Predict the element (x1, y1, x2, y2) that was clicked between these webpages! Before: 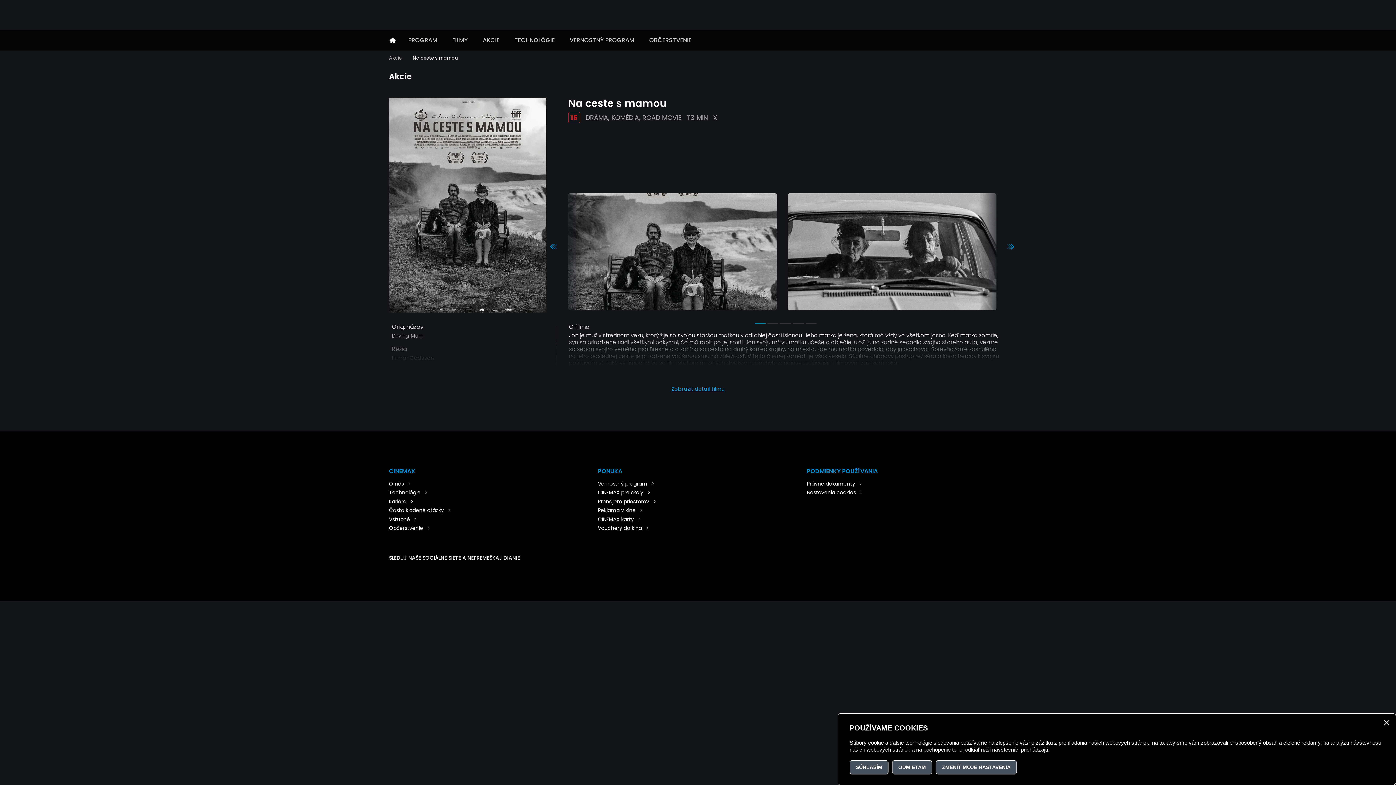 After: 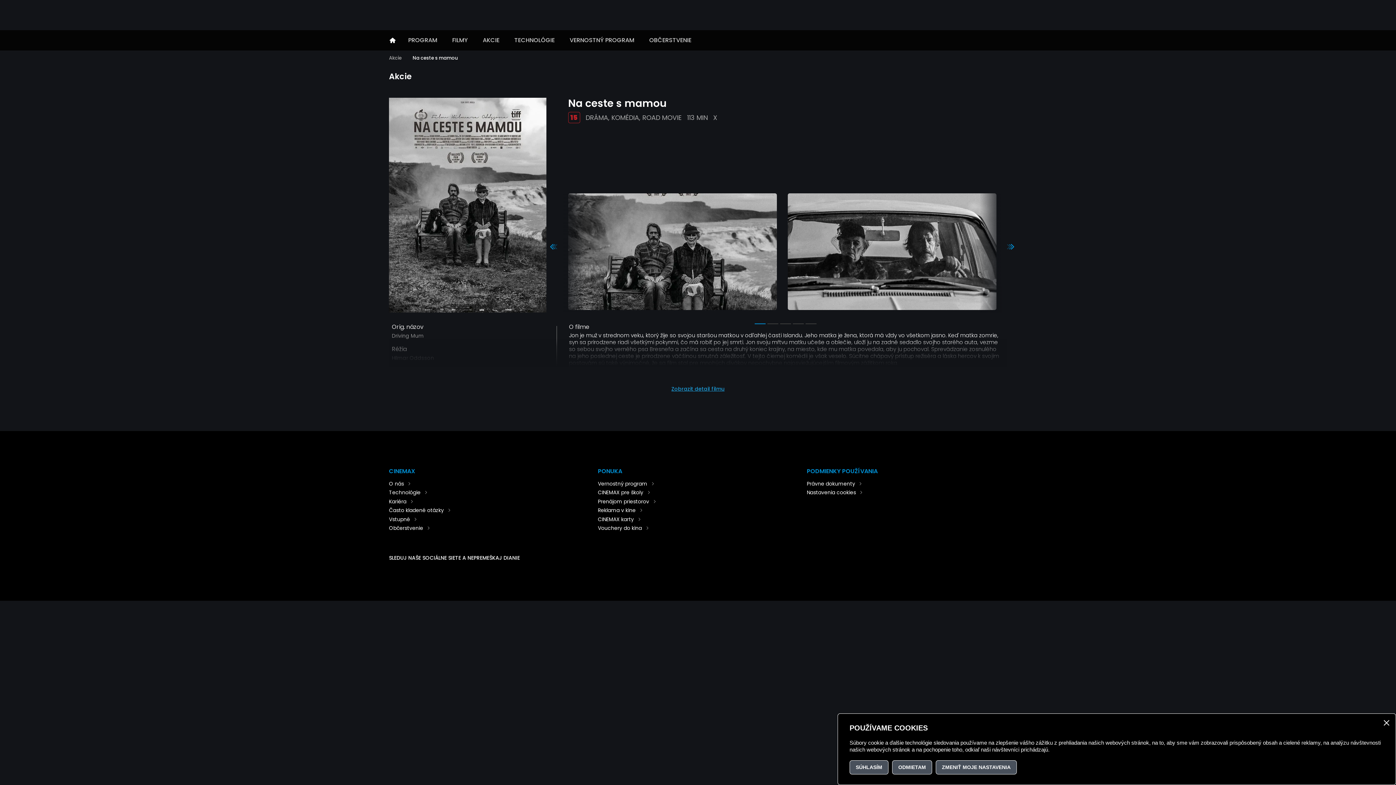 Action: label: PREŠOV MAX bbox: (554, 7, 709, 22)